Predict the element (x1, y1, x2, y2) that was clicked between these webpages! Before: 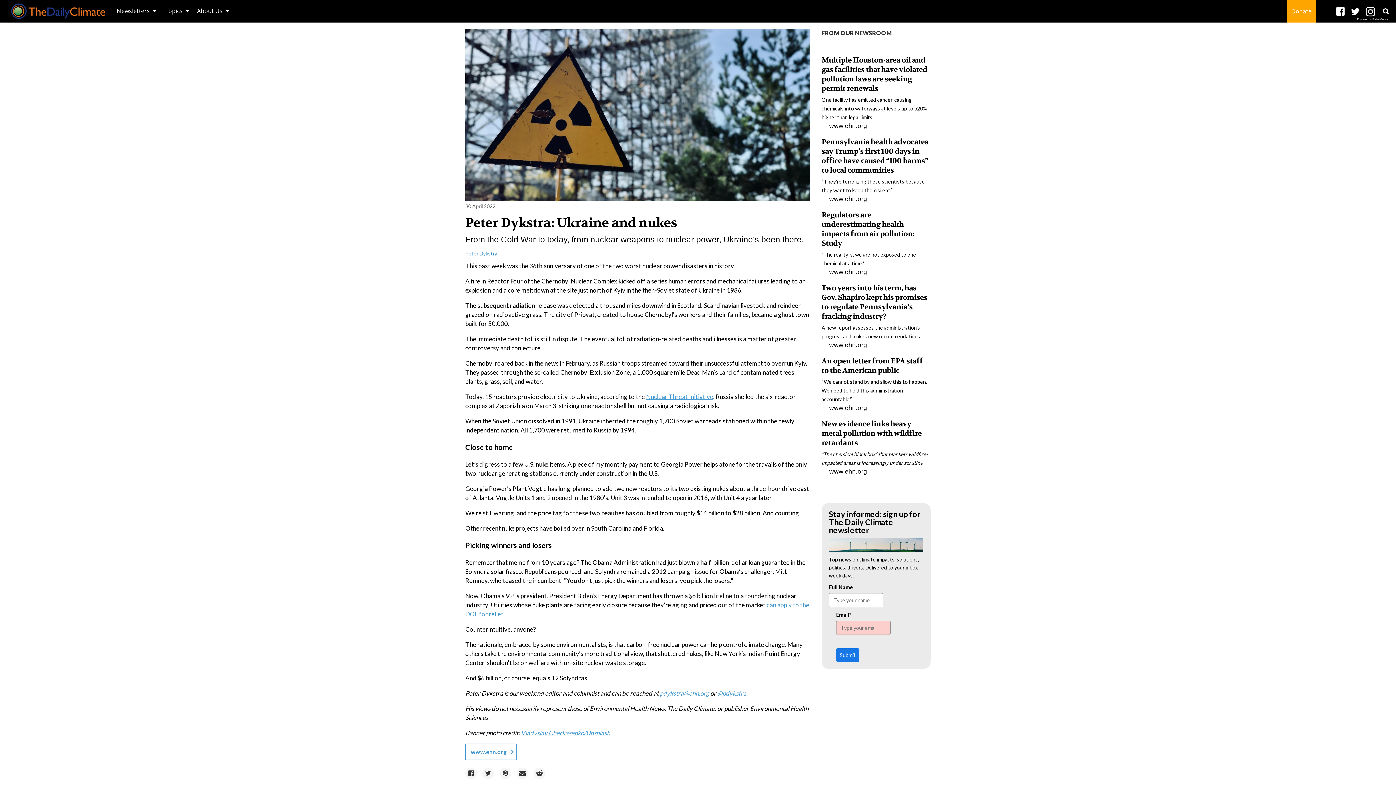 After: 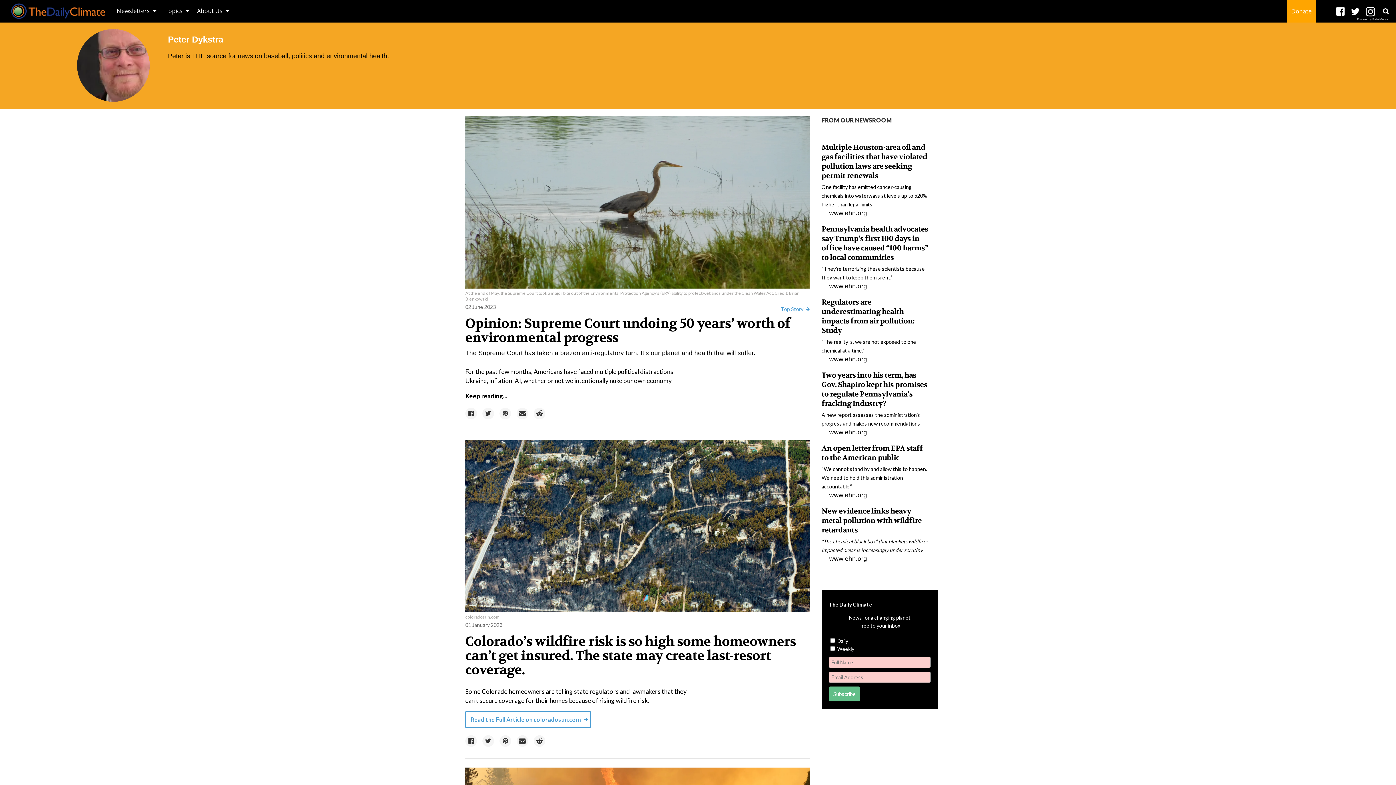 Action: bbox: (465, 250, 497, 256) label: Peter Dykstra